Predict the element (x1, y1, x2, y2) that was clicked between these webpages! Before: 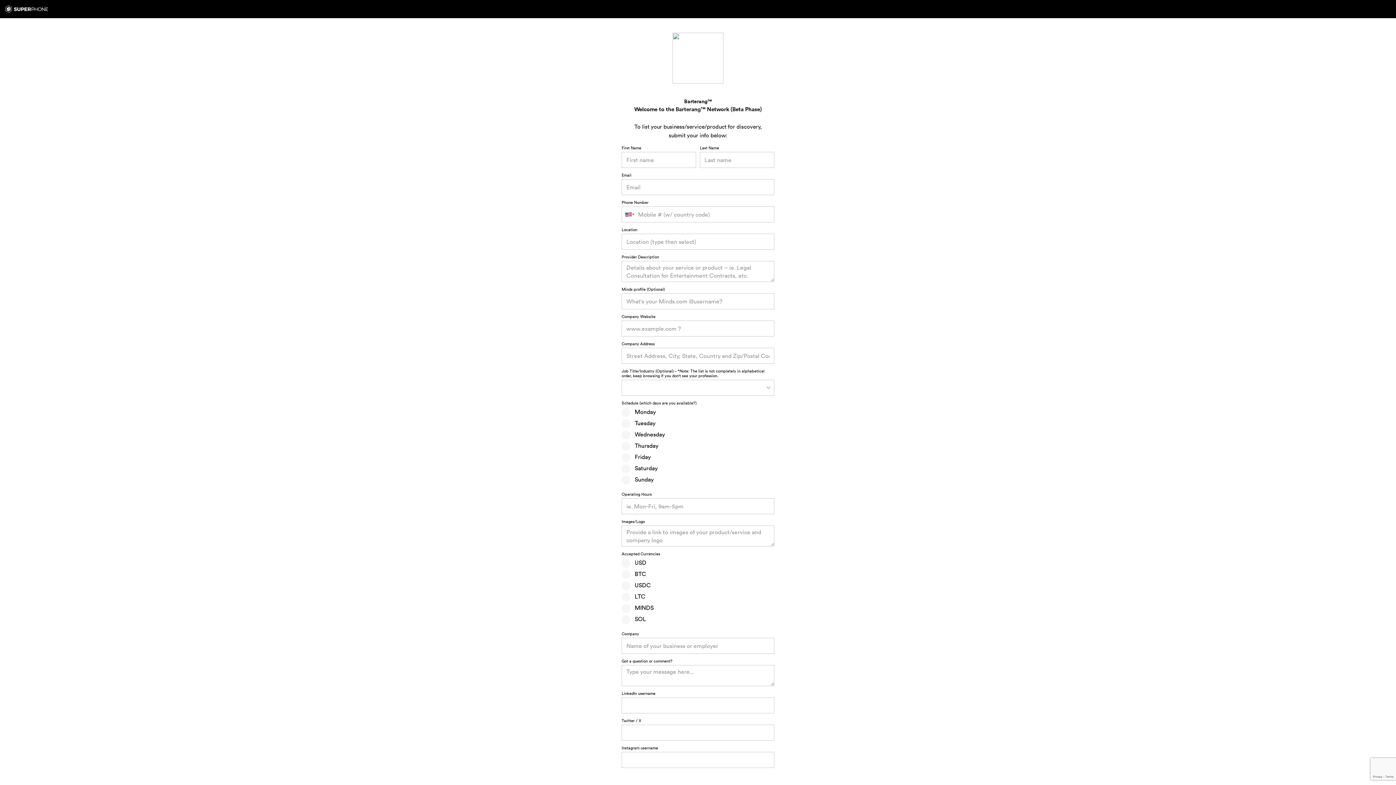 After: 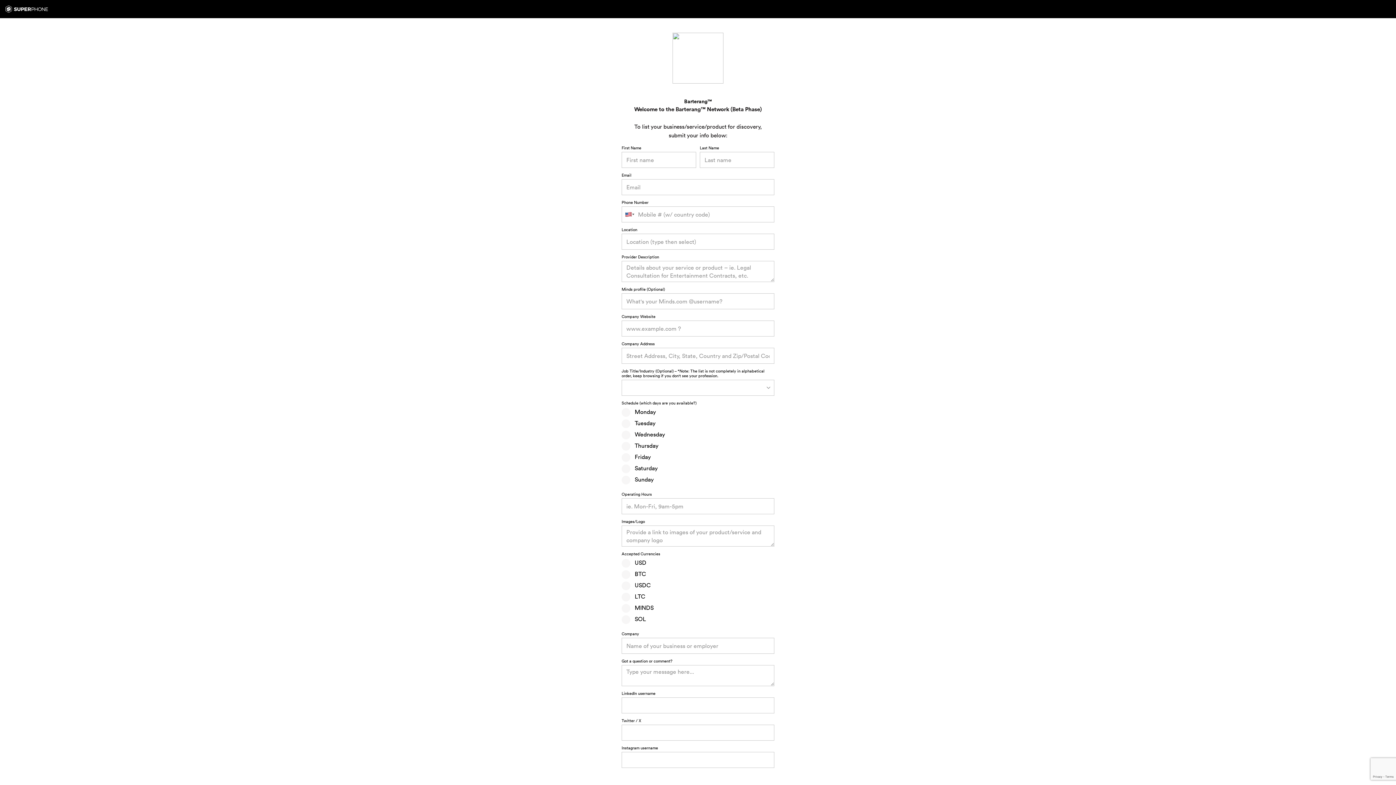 Action: bbox: (5, 5, 48, 11)